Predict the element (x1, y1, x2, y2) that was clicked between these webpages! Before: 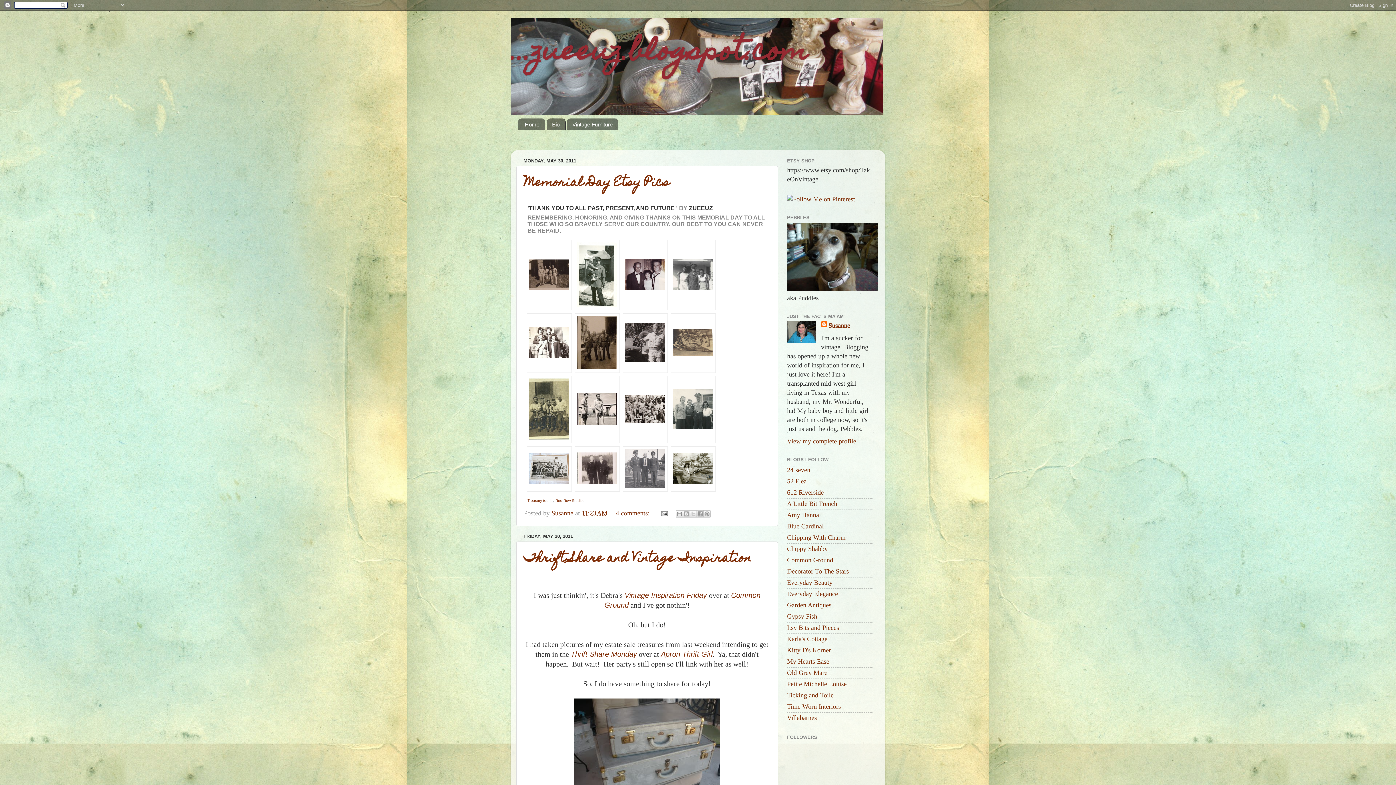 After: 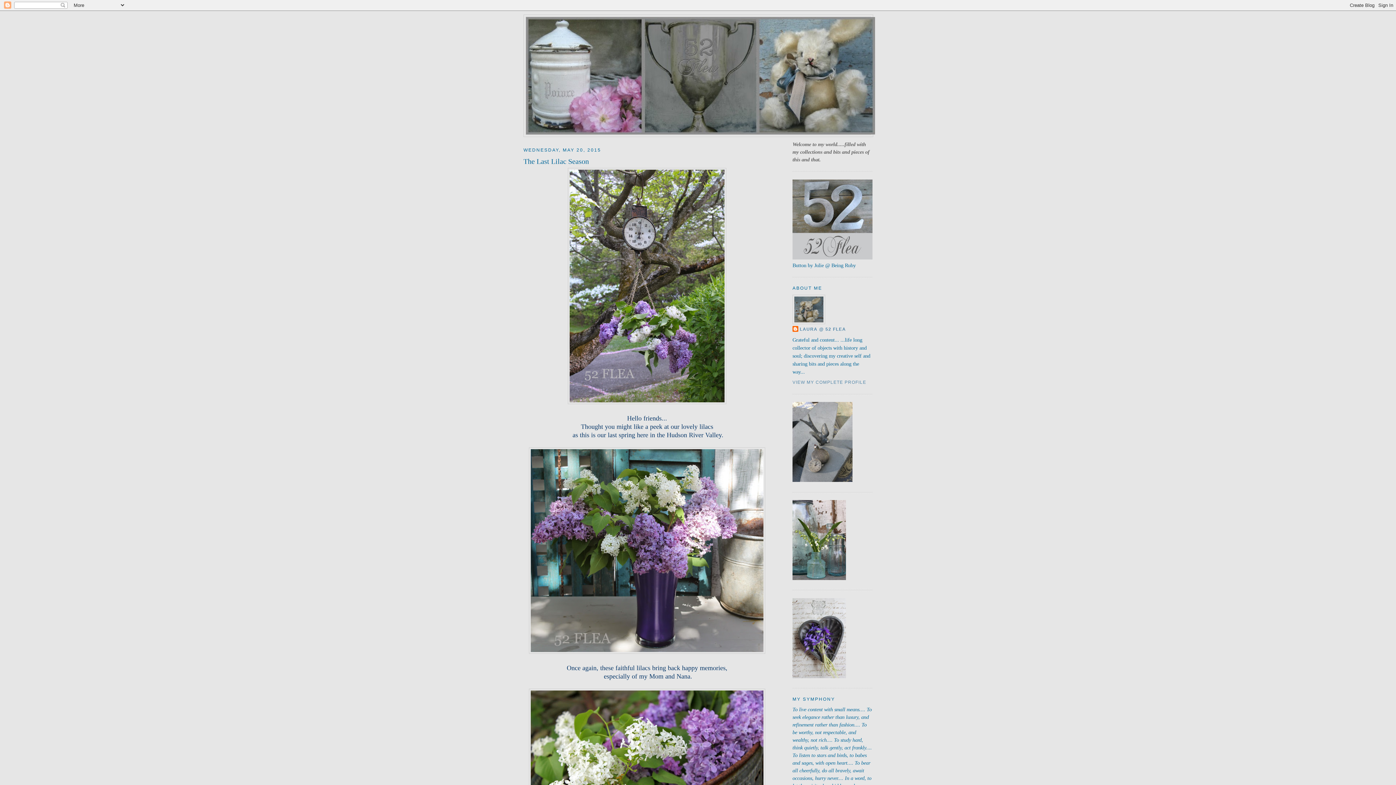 Action: label: 52 Flea bbox: (787, 477, 806, 485)